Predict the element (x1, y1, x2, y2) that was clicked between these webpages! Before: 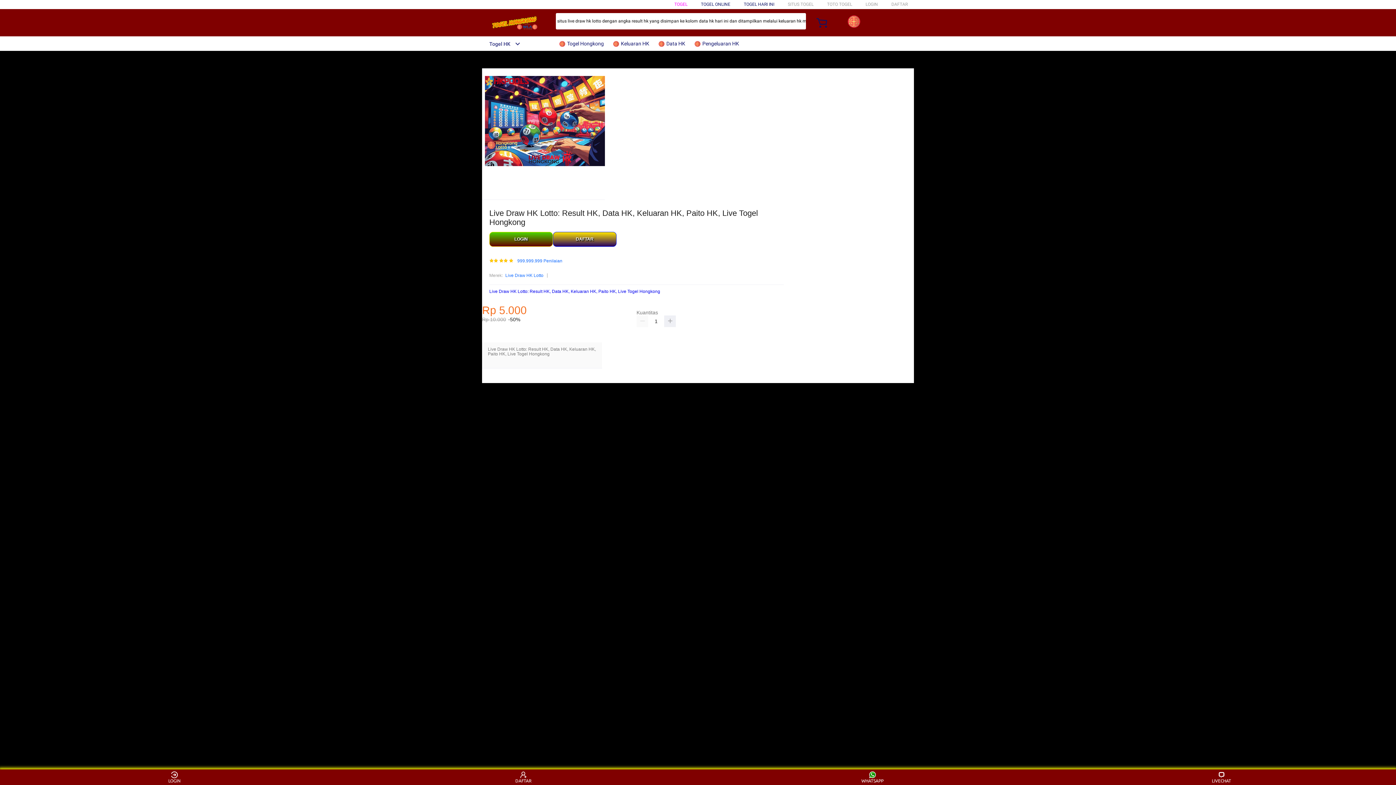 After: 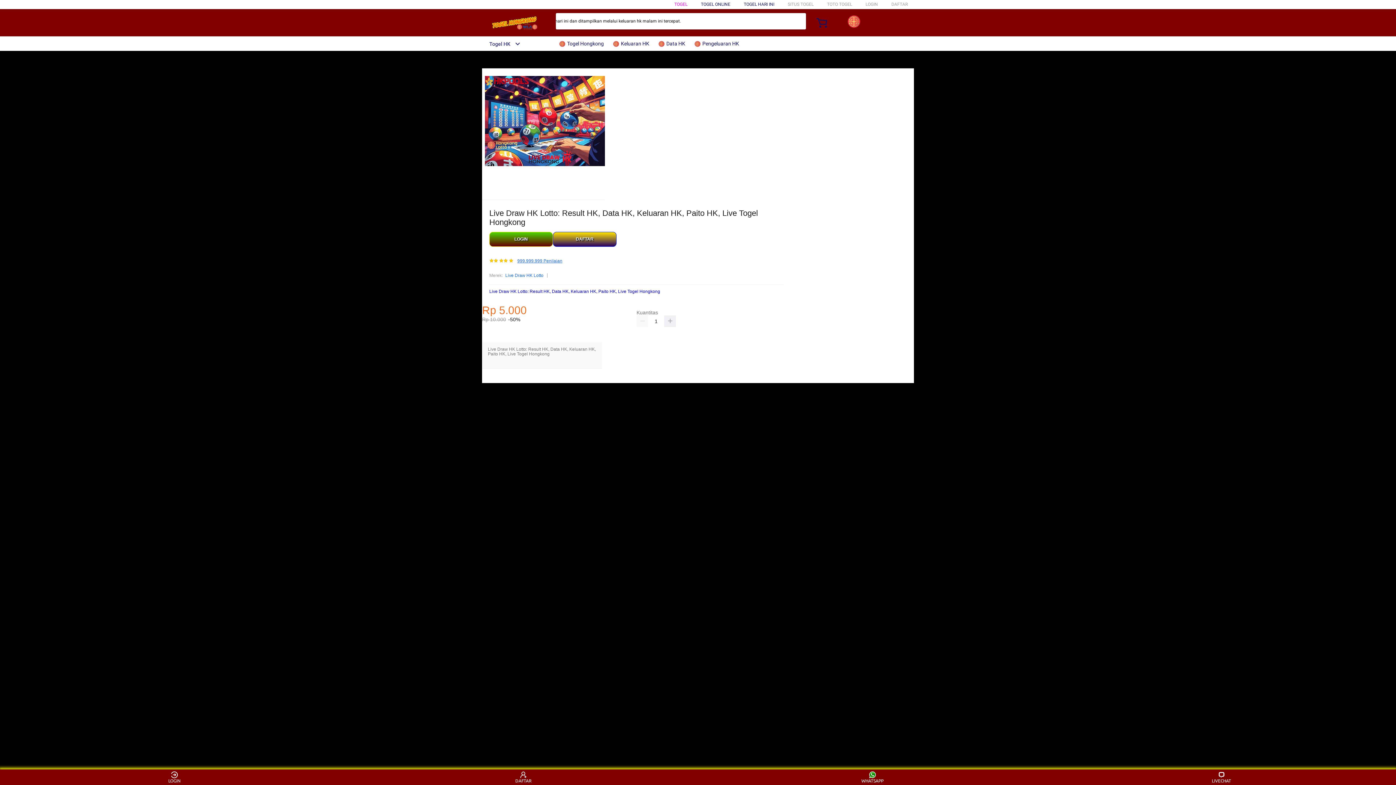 Action: bbox: (517, 259, 562, 263) label: 999.999.999 Penilaian